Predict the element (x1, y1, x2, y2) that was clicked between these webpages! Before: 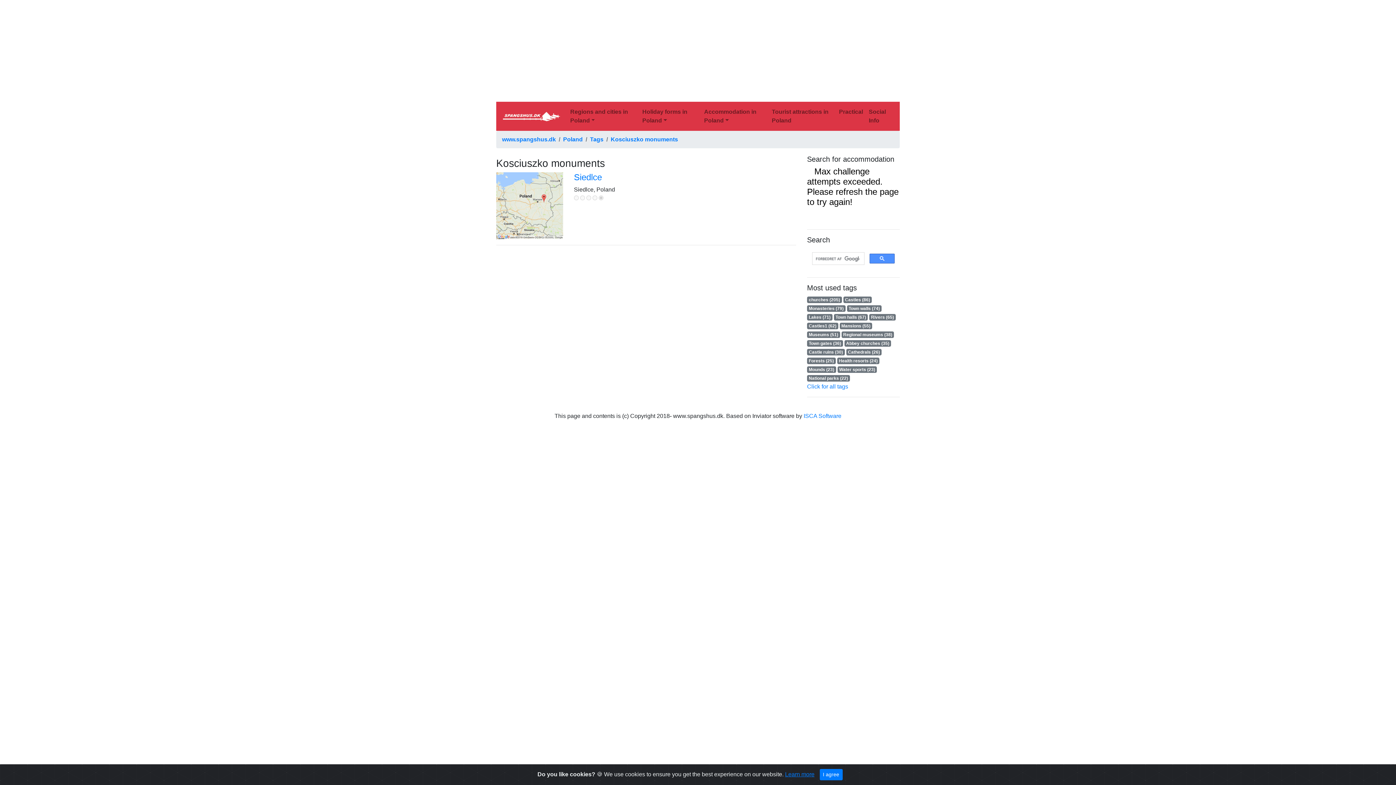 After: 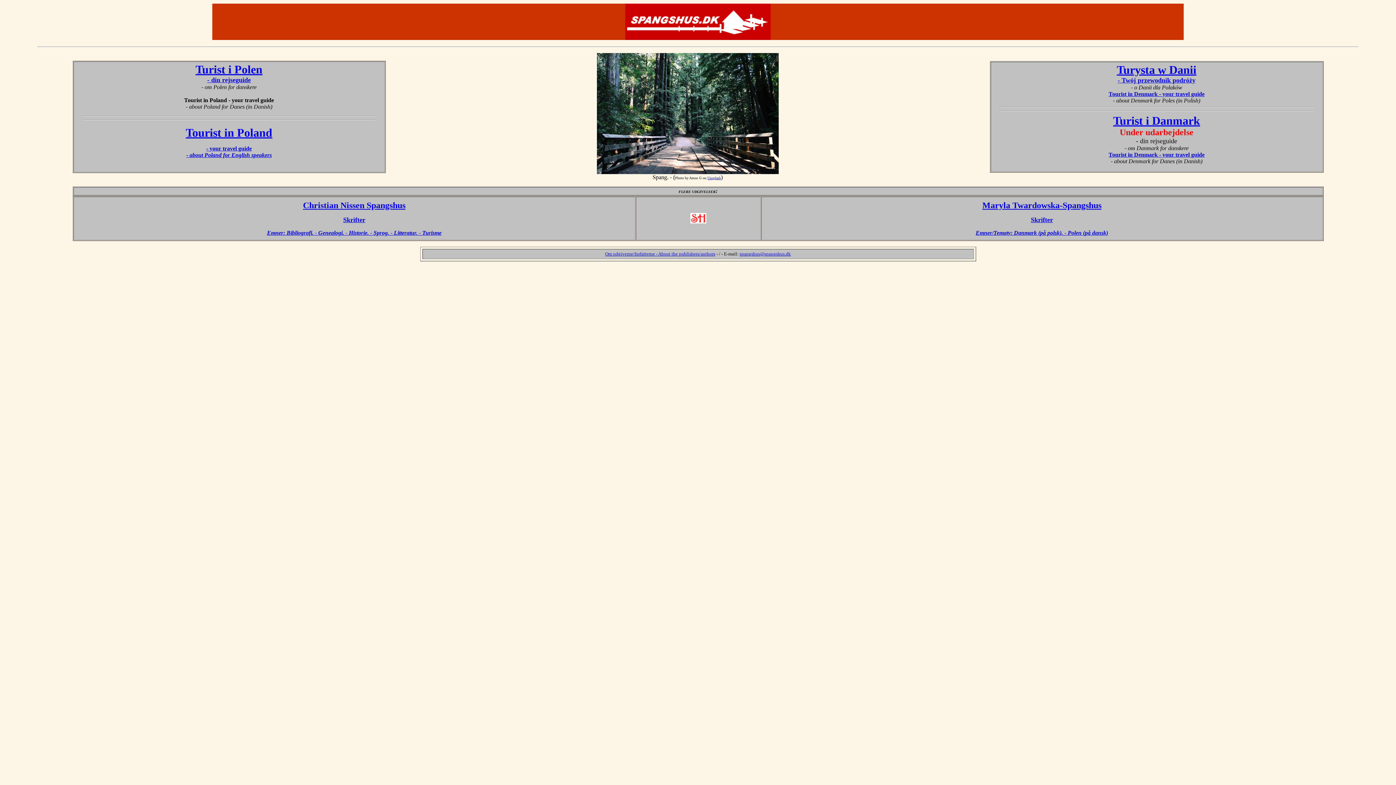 Action: bbox: (502, 136, 556, 142) label: www.spangshus.dk